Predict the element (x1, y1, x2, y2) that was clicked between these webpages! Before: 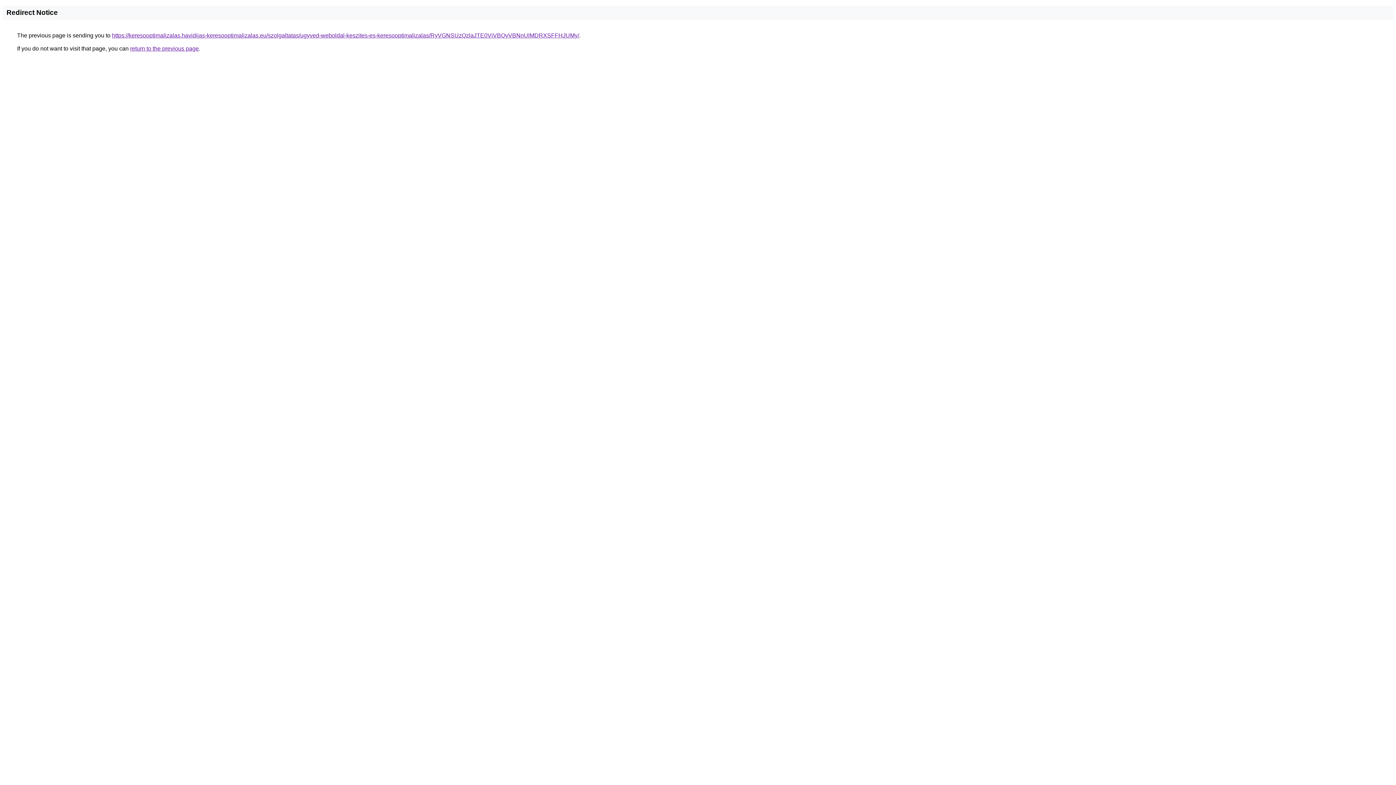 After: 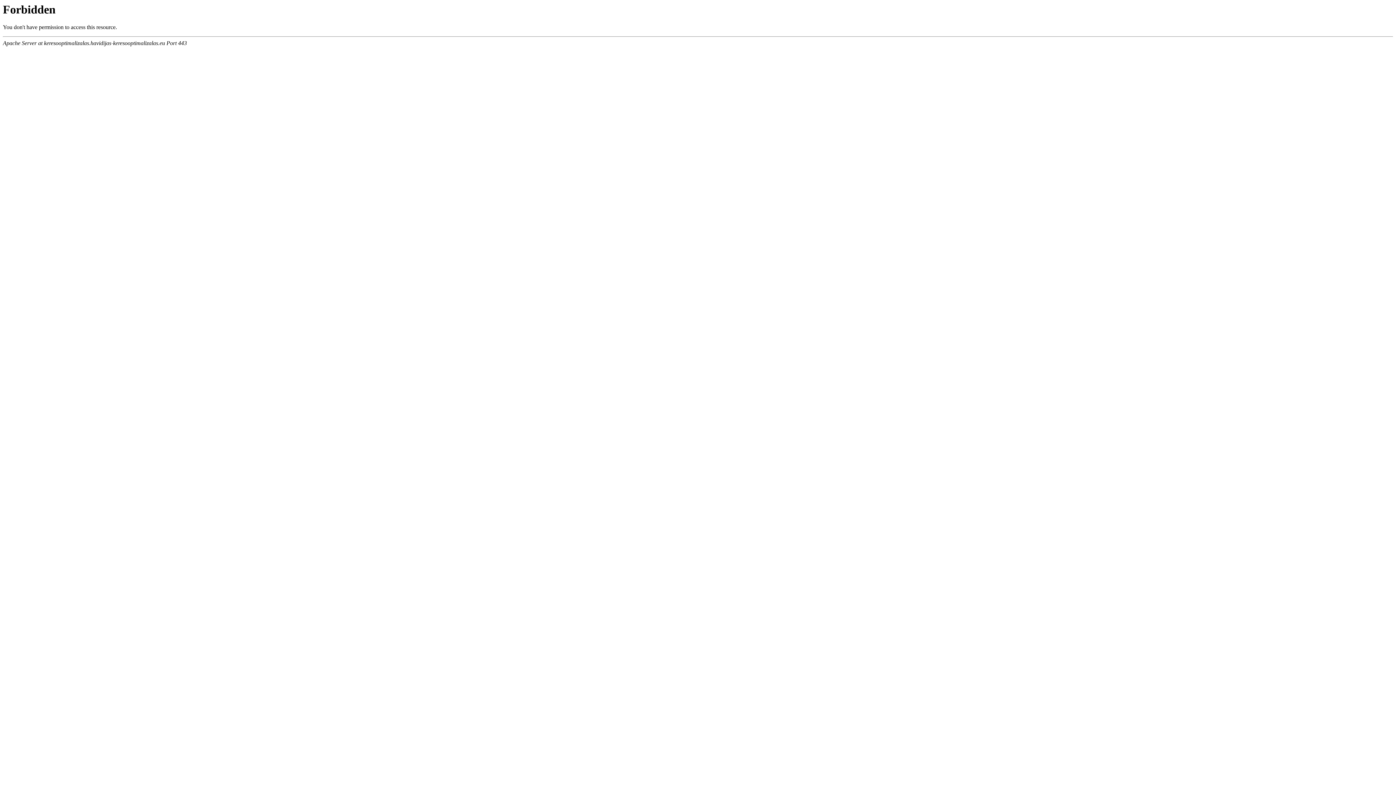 Action: label: https://keresooptimalizalas.havidijas-keresooptimalizalas.eu/szolgaltatas/ugyved-weboldal-keszites-es-keresooptimalizalas/RyVGNSUzQzlaJTE0ViVBQyVBNnUlMDRXSFFHJUMy/ bbox: (112, 32, 579, 38)